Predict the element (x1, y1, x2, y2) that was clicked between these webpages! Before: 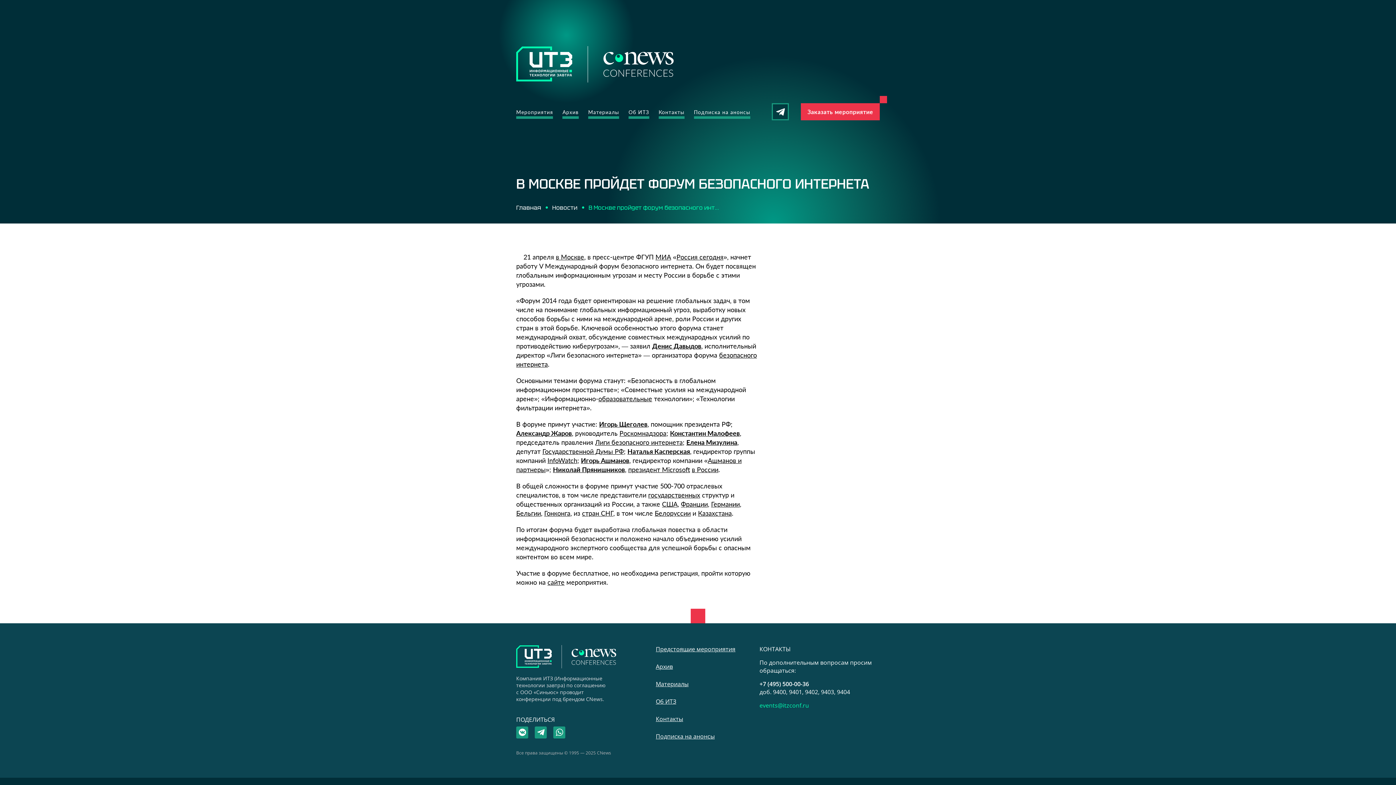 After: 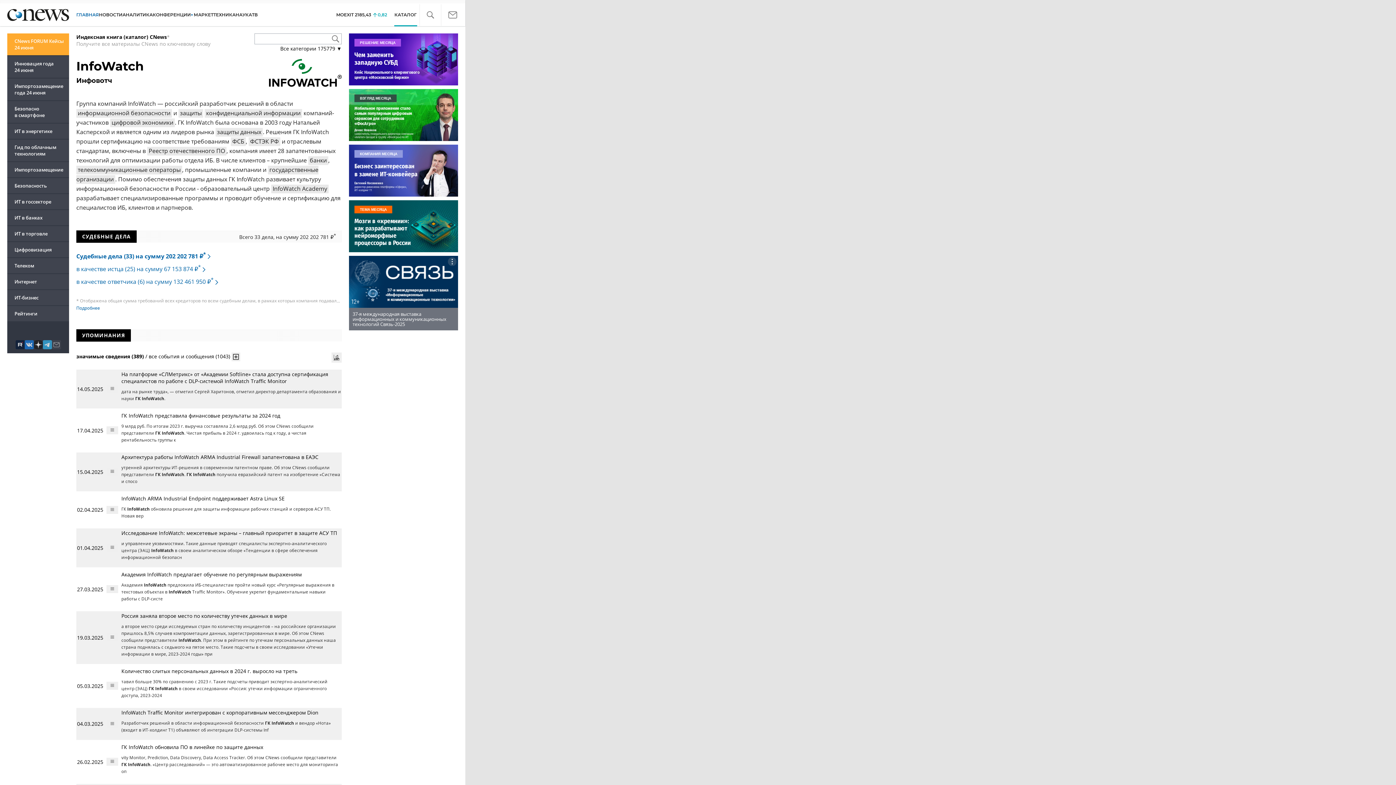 Action: label: InfoWatch bbox: (547, 456, 577, 464)